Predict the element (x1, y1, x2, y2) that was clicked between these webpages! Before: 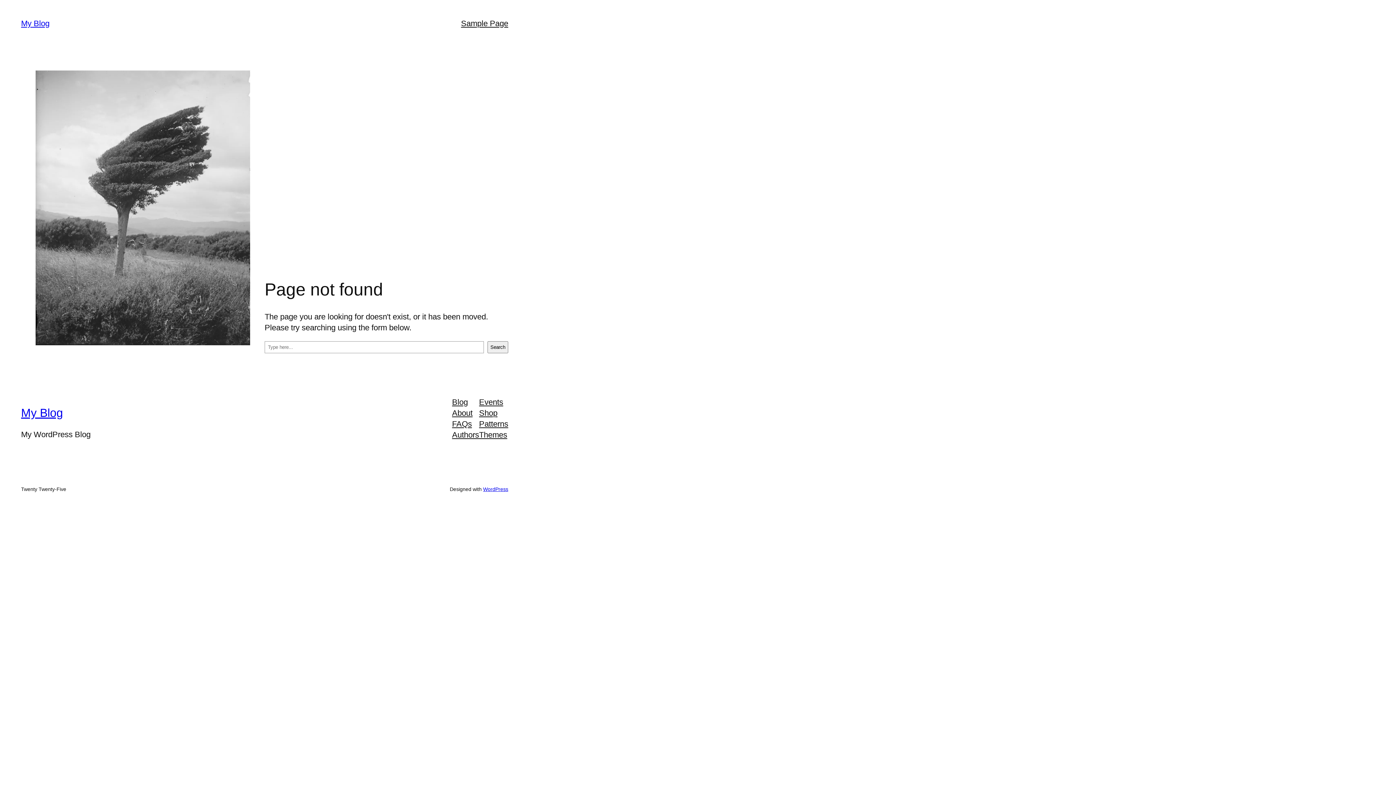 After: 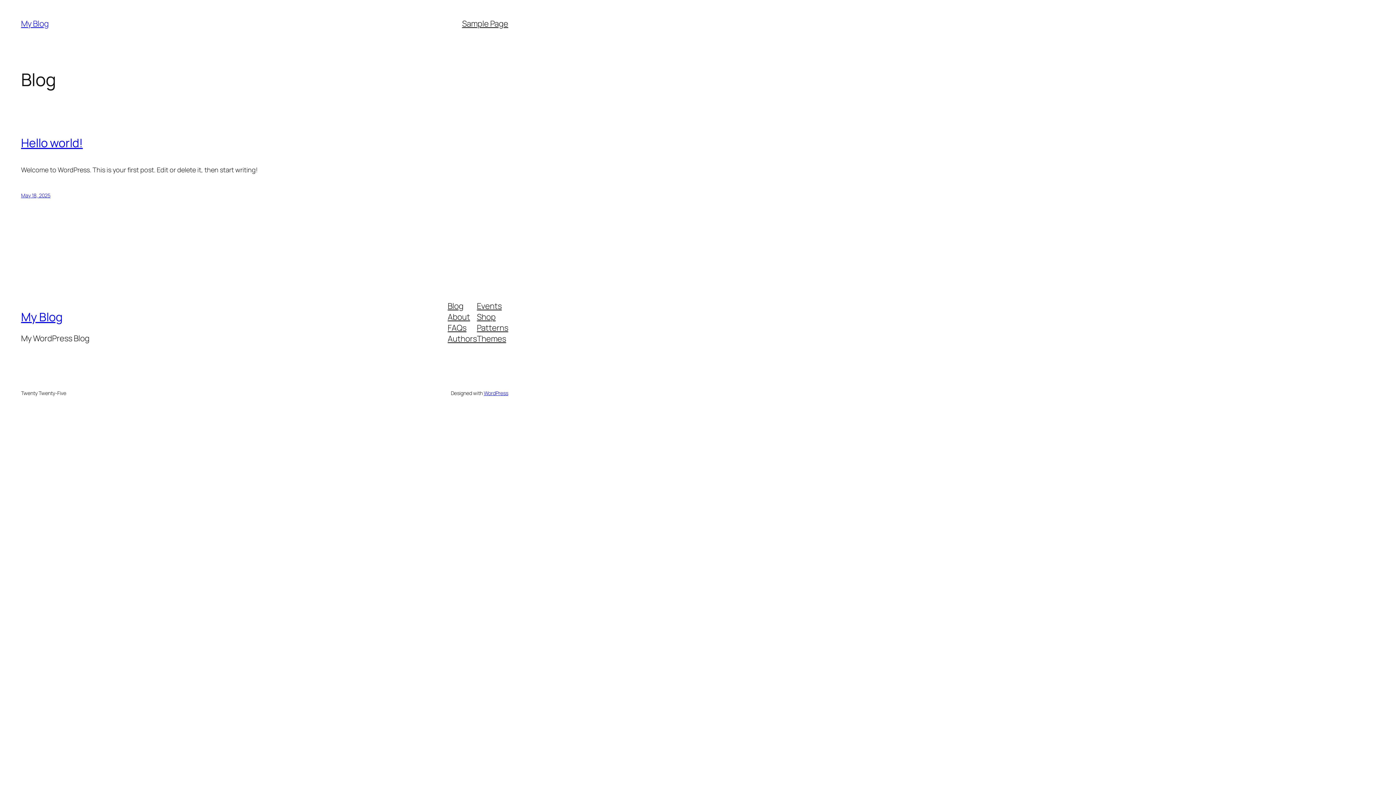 Action: bbox: (21, 18, 49, 28) label: My Blog